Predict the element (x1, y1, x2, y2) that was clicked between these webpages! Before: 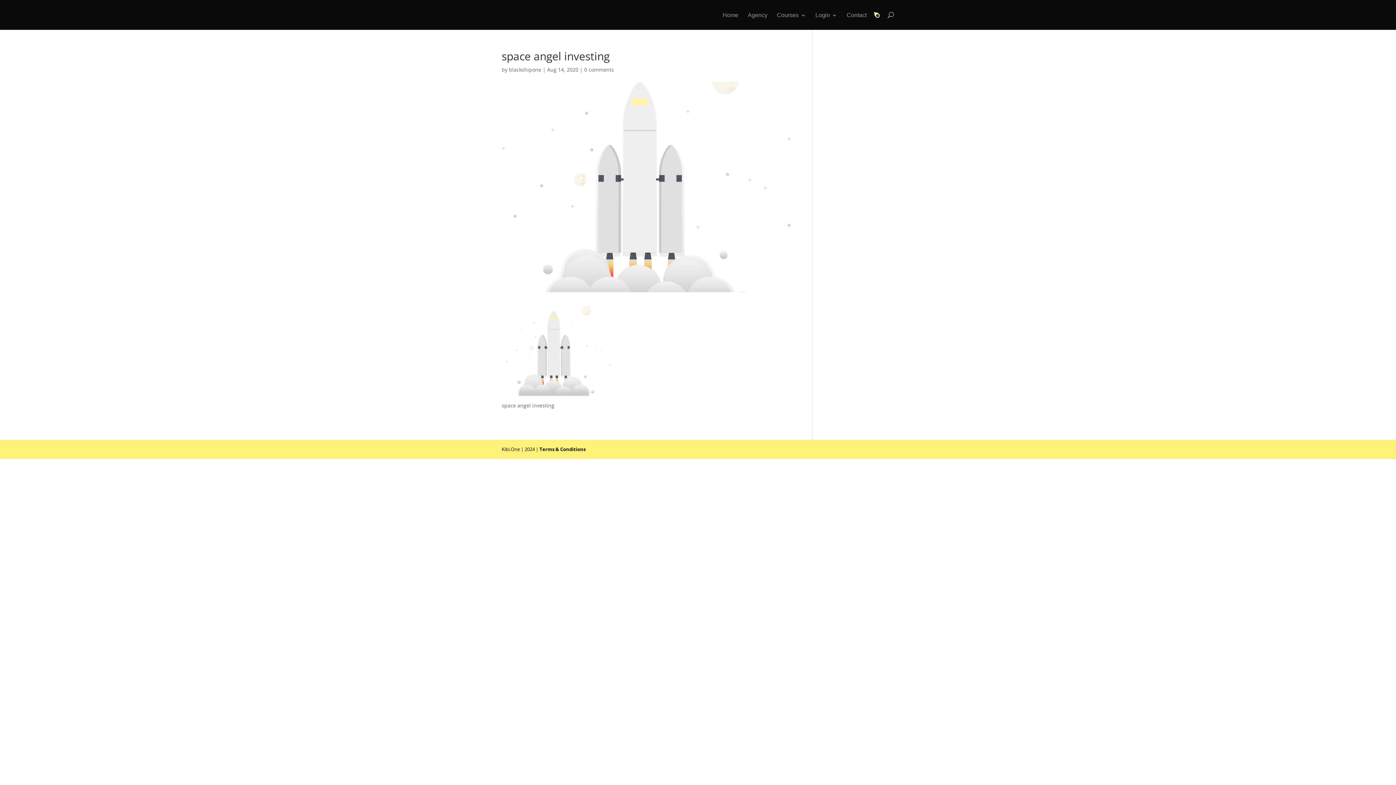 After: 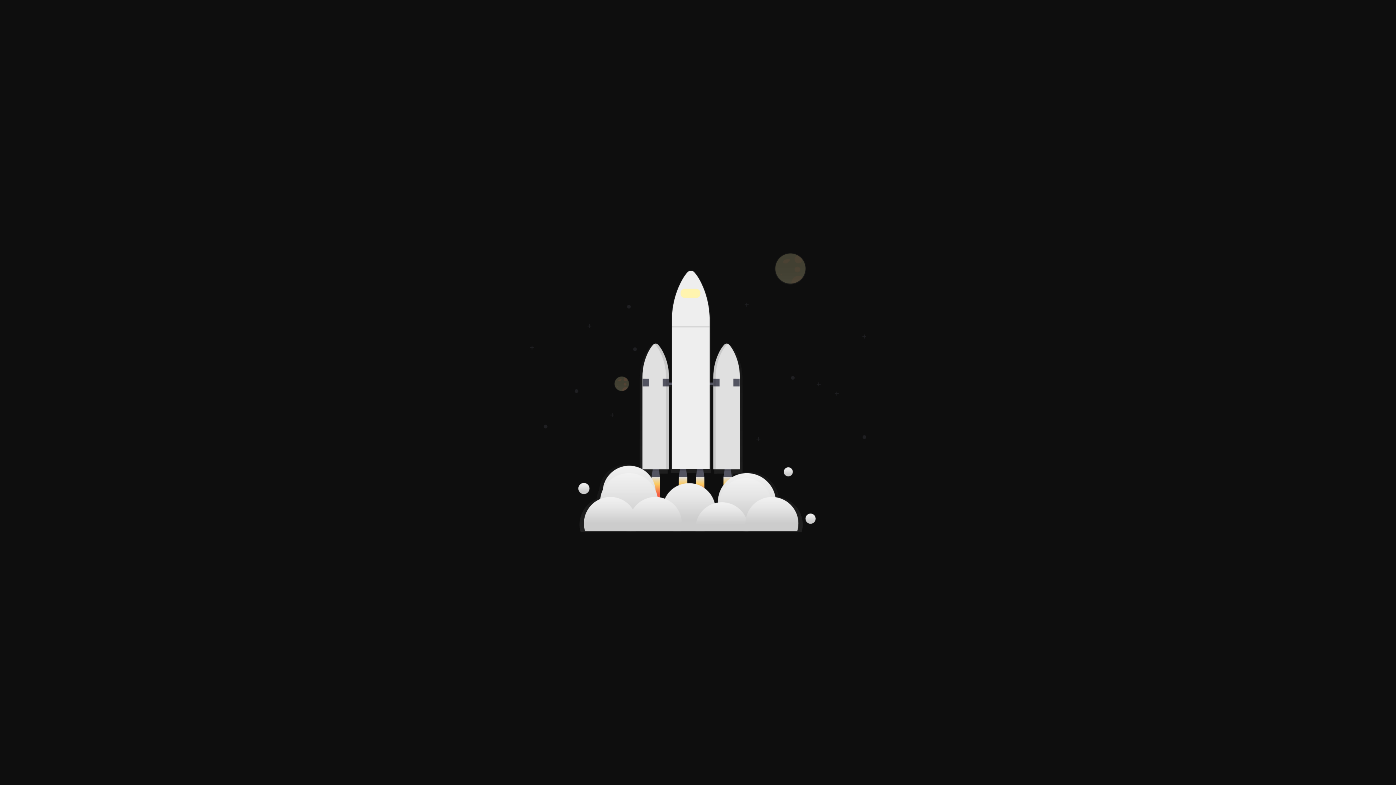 Action: bbox: (501, 388, 610, 395)